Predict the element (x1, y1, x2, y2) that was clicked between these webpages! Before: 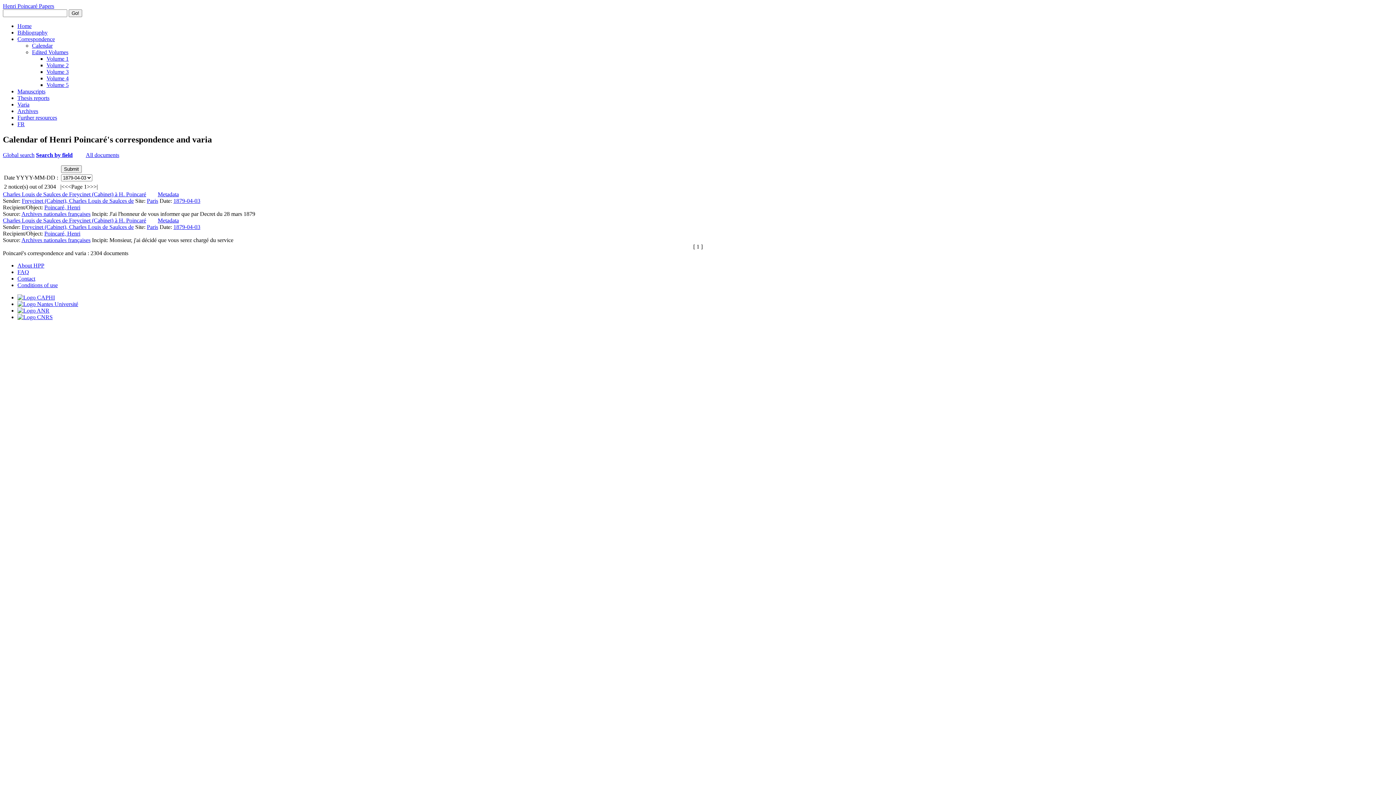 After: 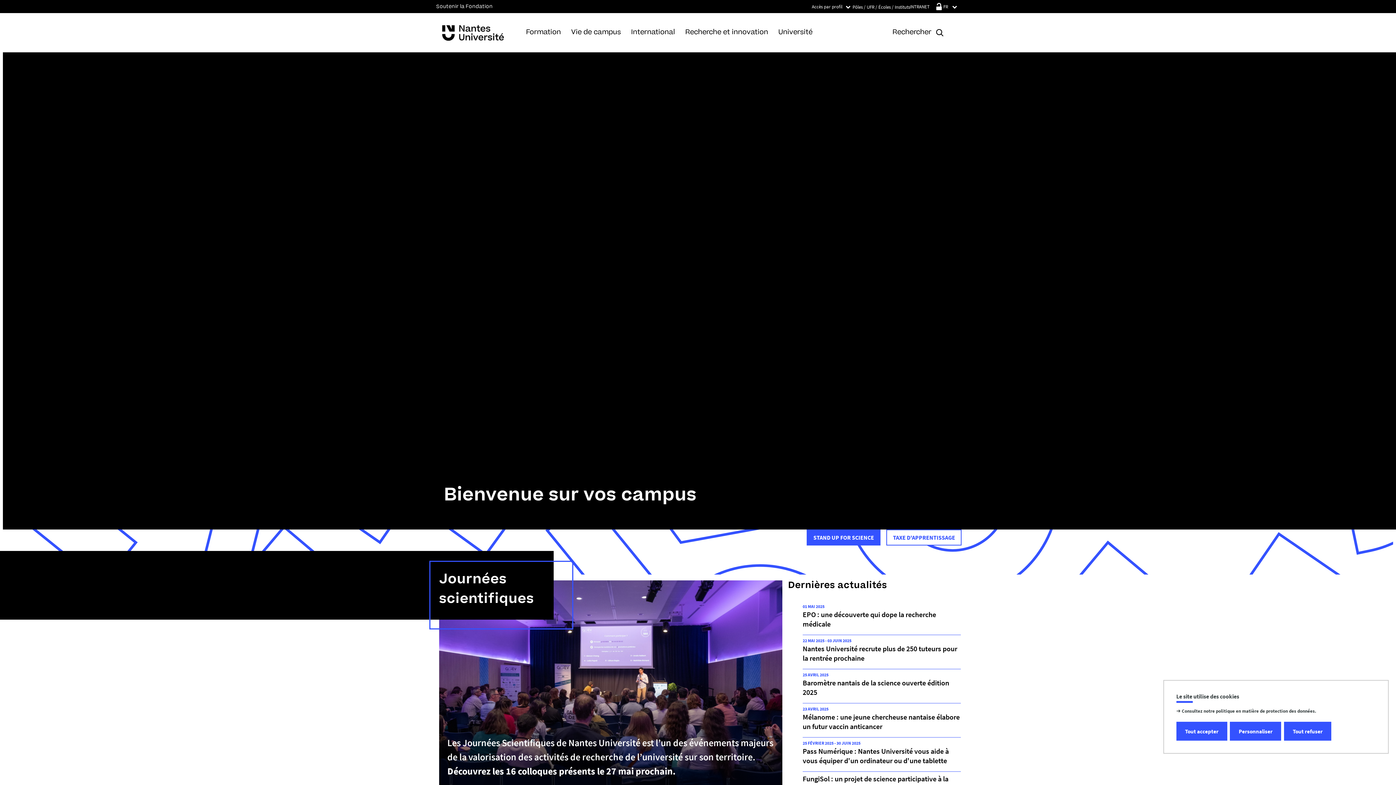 Action: bbox: (17, 301, 78, 307)